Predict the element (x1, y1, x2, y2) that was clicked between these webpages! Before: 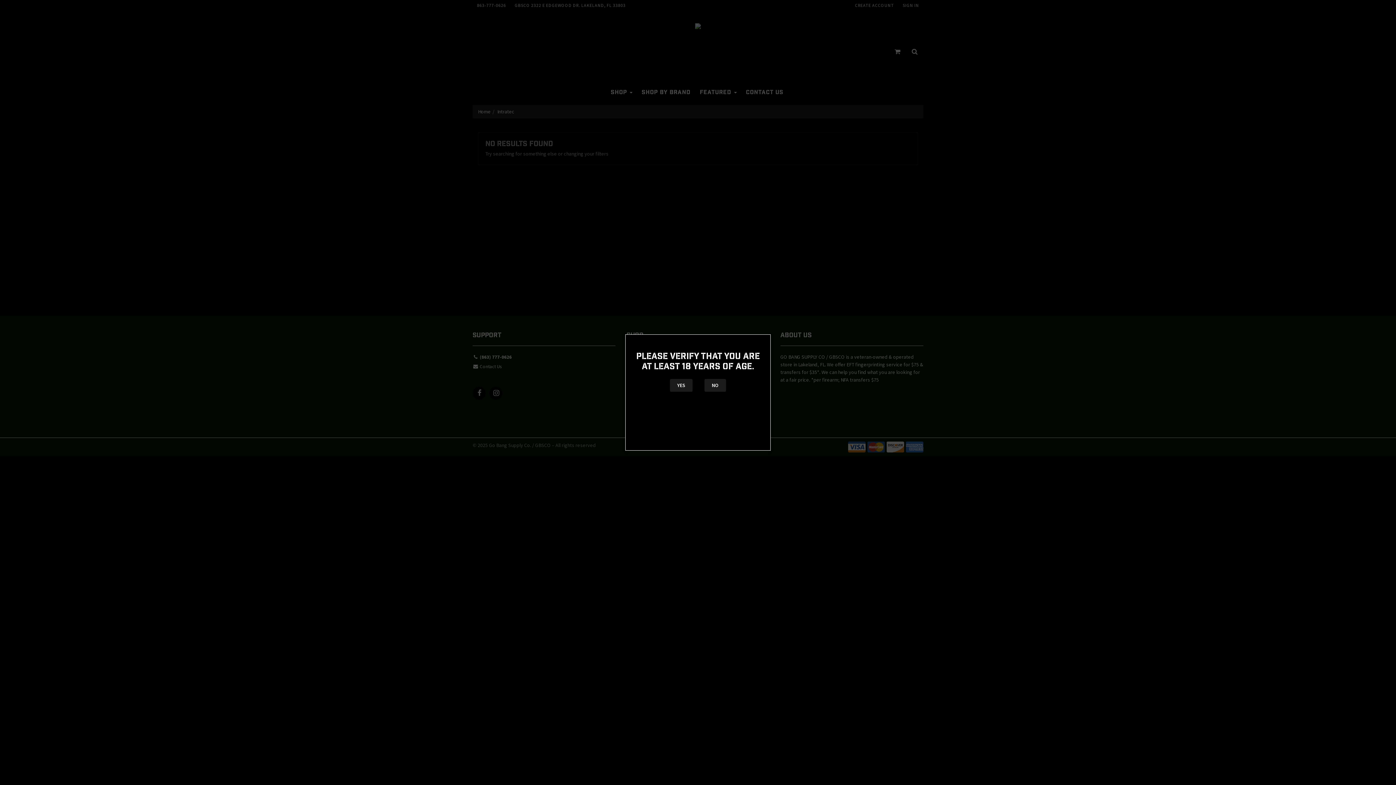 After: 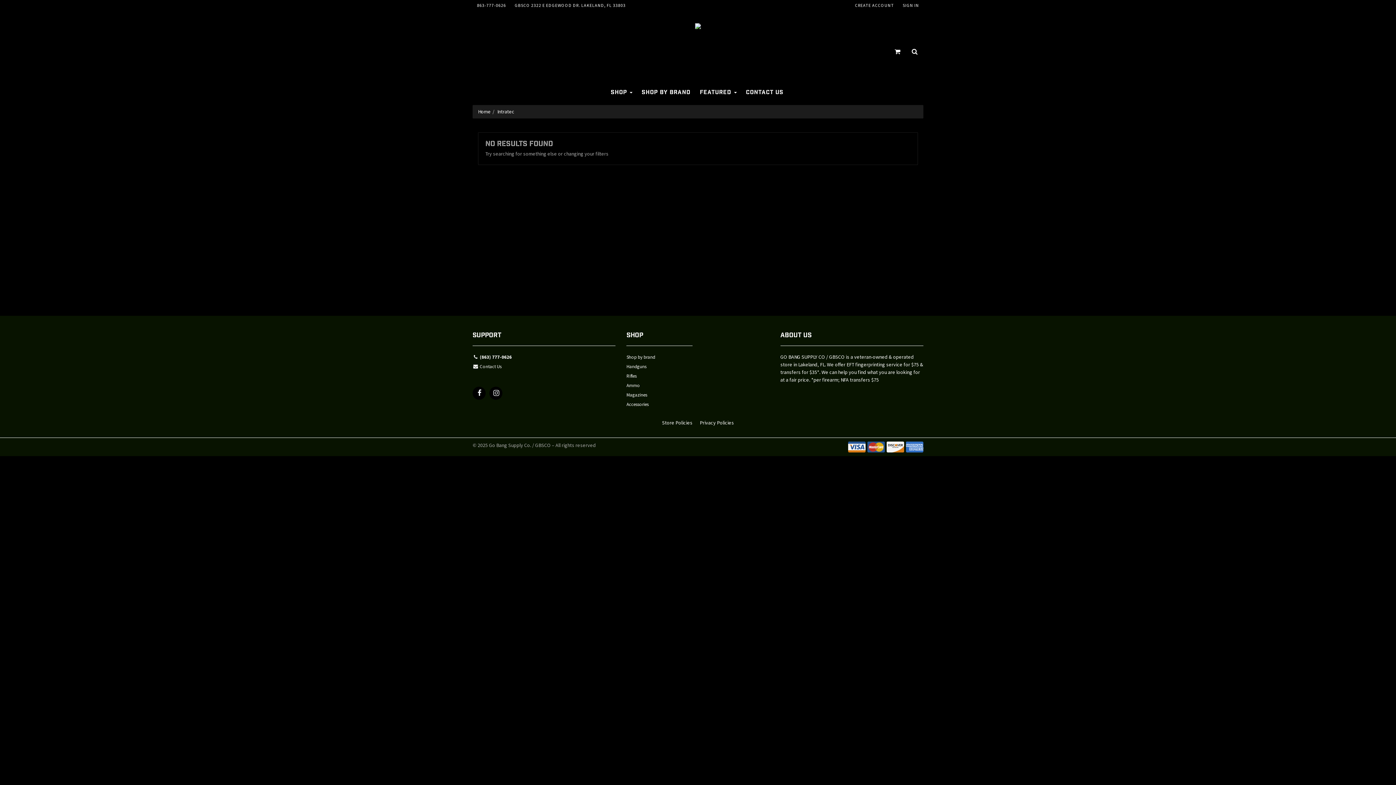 Action: label: YES bbox: (670, 379, 692, 392)